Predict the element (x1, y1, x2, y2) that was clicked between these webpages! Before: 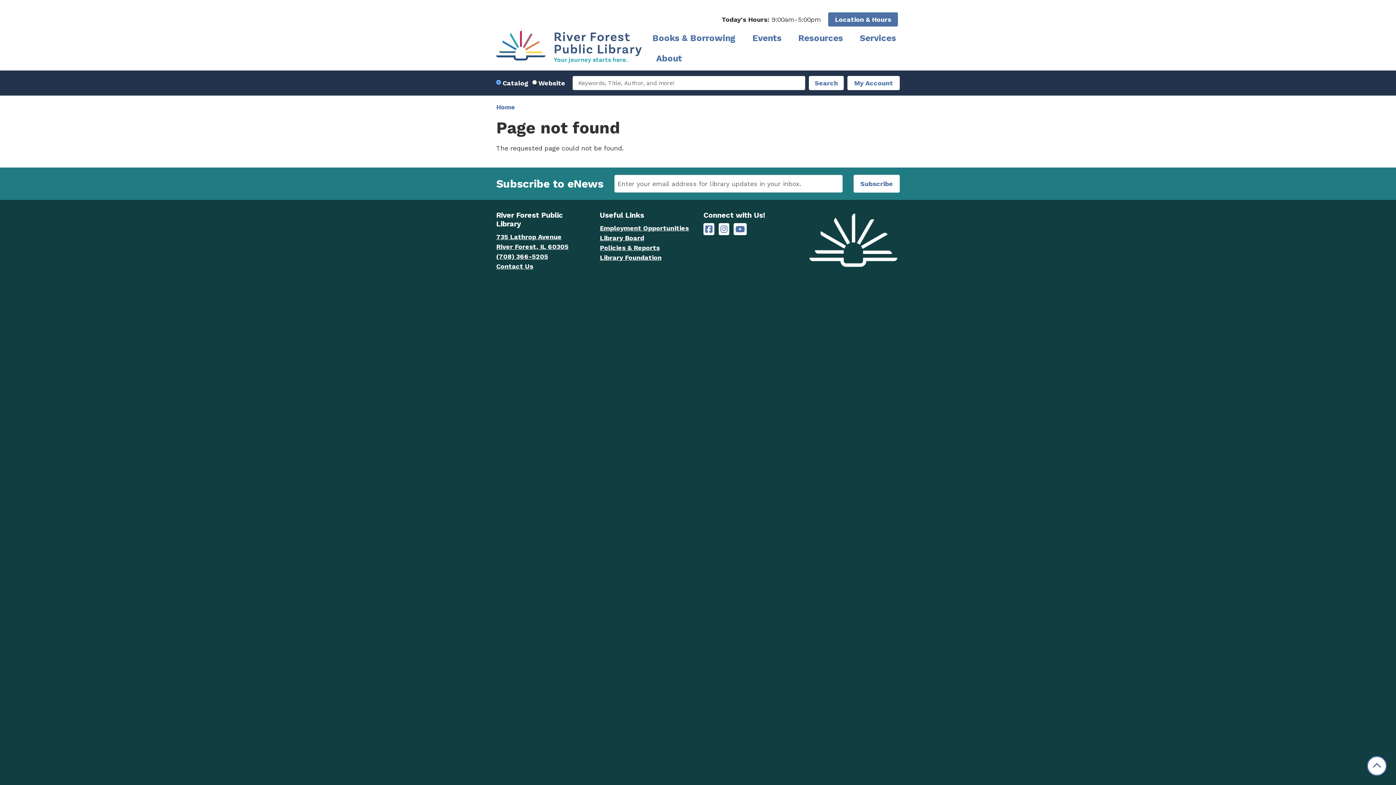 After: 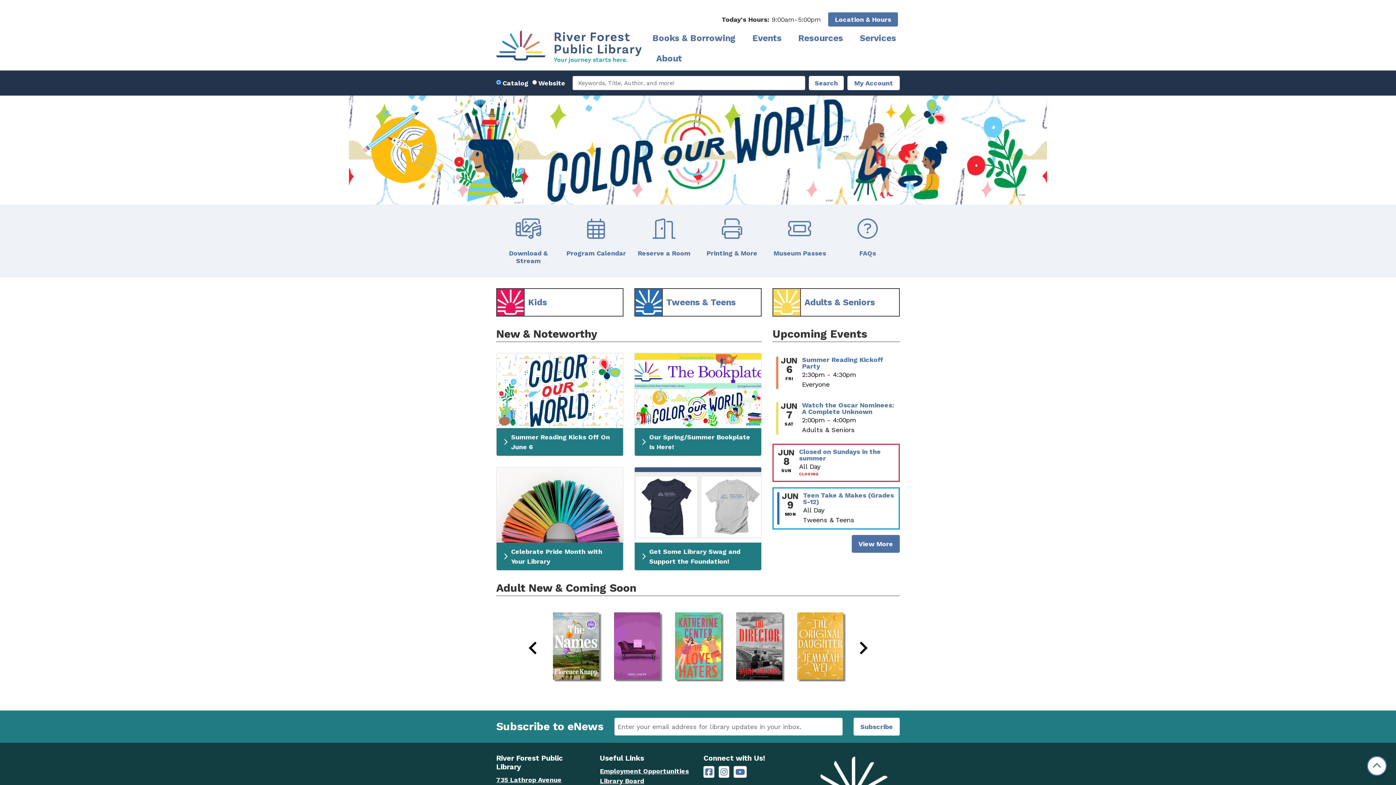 Action: bbox: (496, 102, 515, 111) label: Home